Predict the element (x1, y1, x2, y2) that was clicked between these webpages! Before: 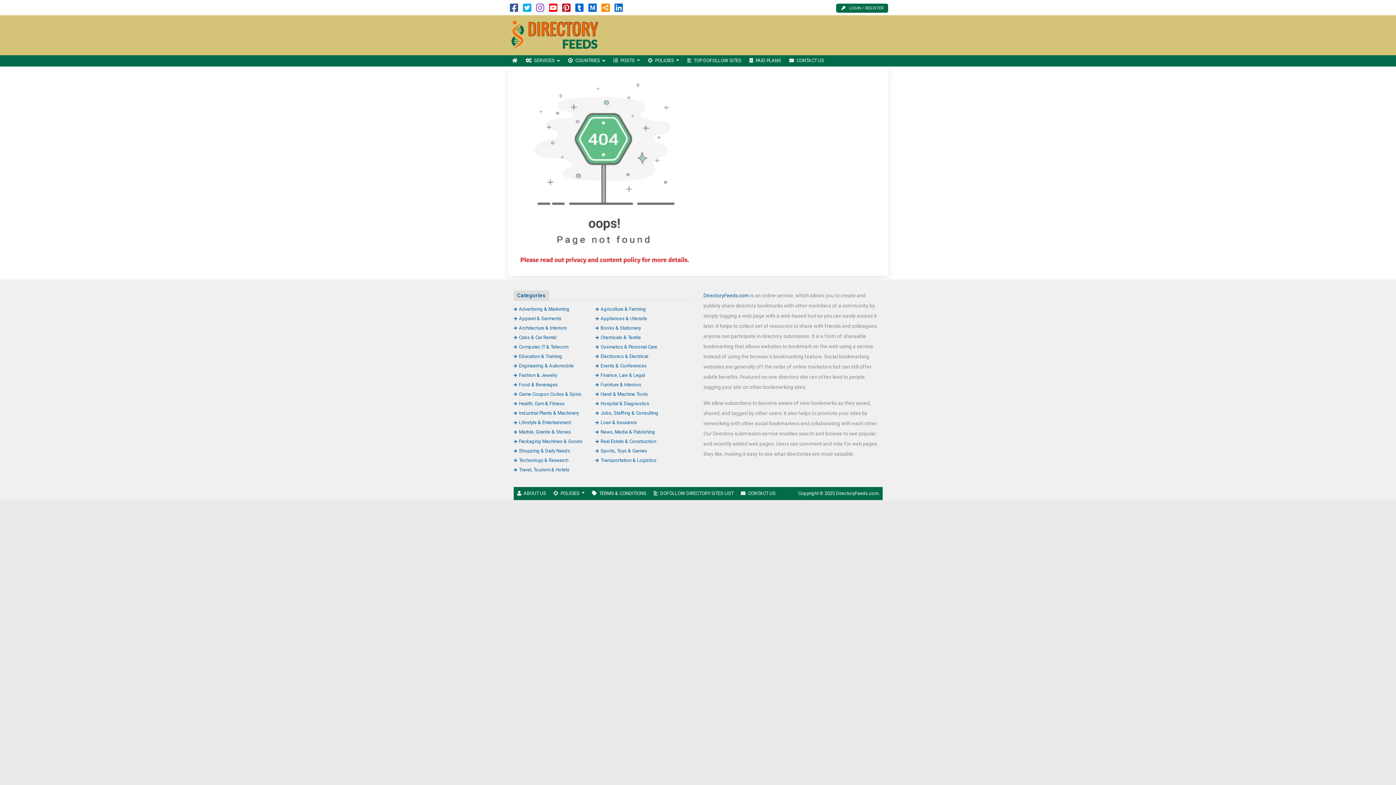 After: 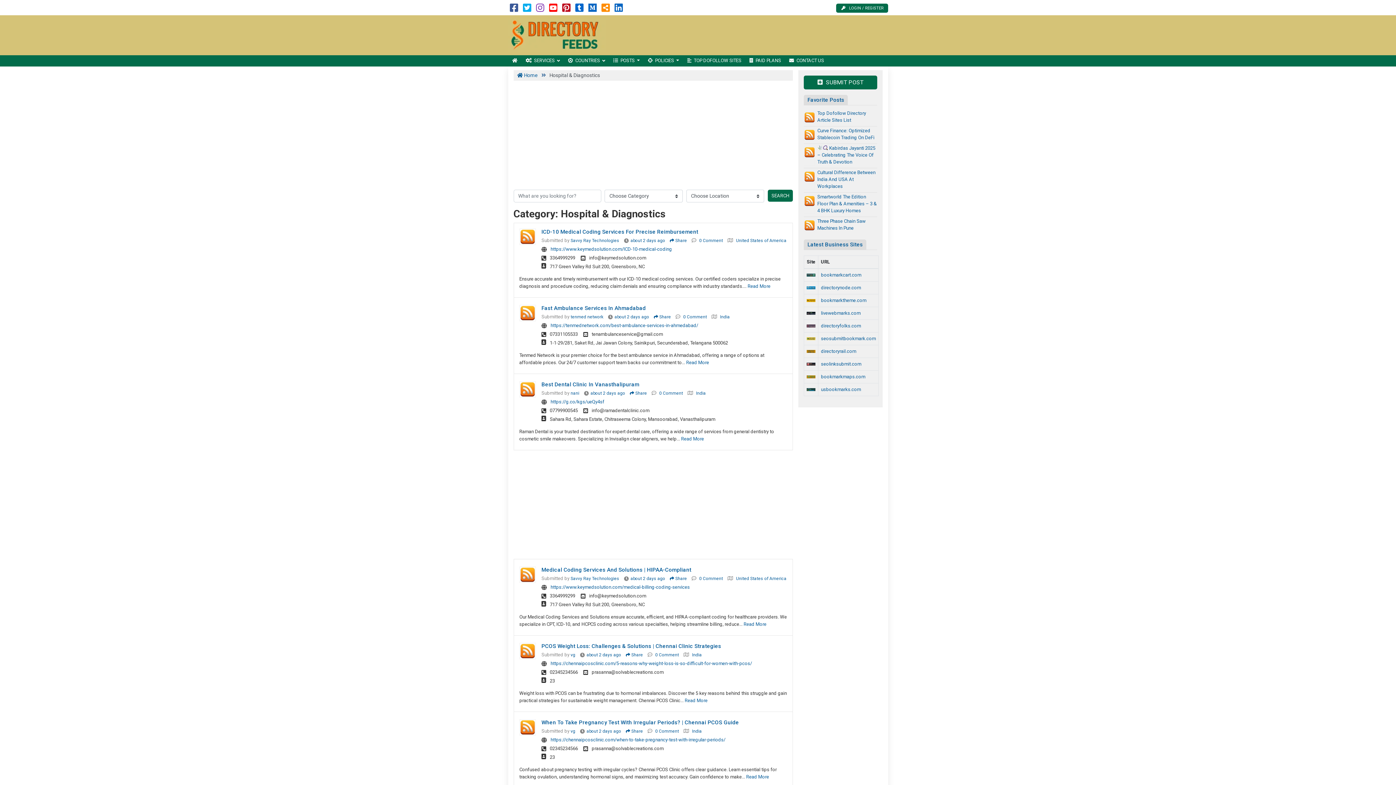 Action: label: Hospital & Diagnostics bbox: (595, 400, 649, 406)